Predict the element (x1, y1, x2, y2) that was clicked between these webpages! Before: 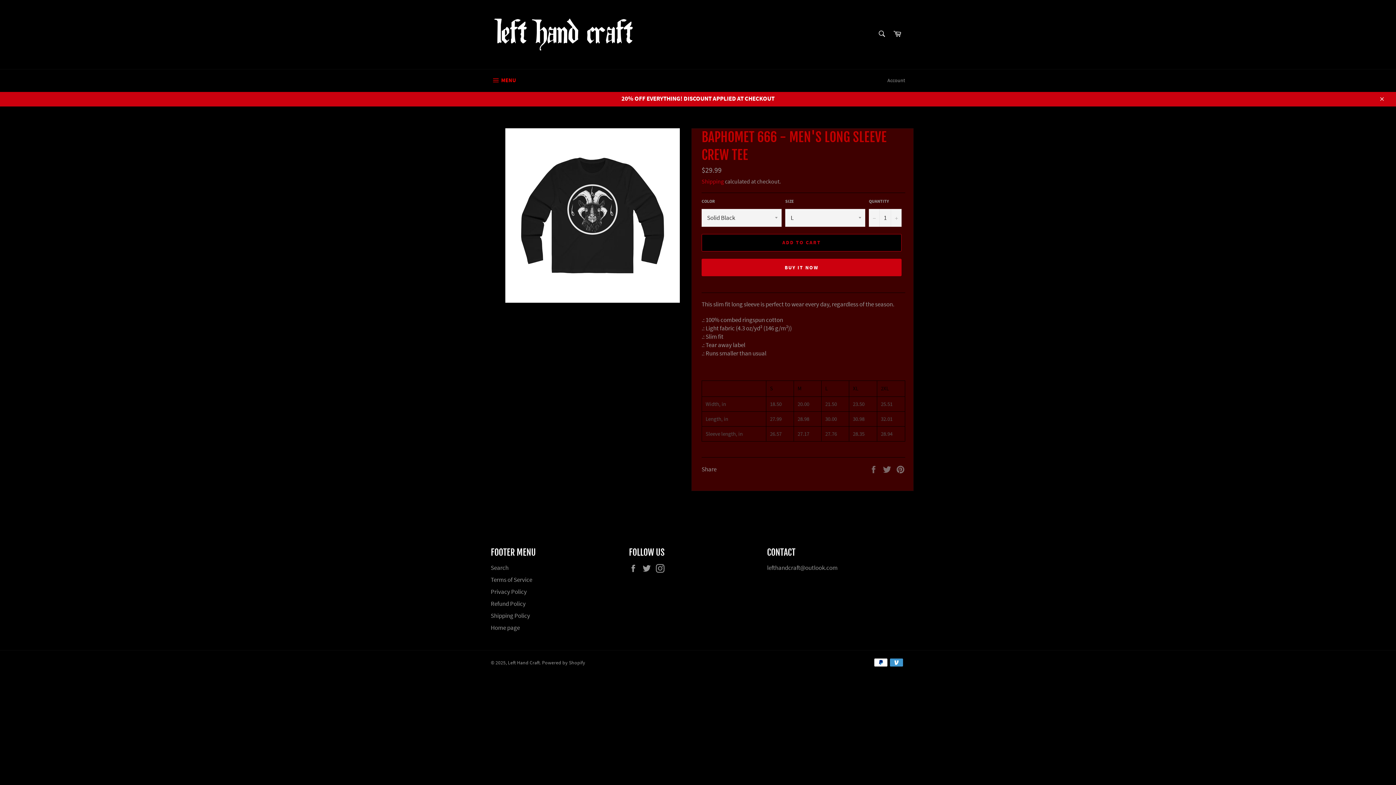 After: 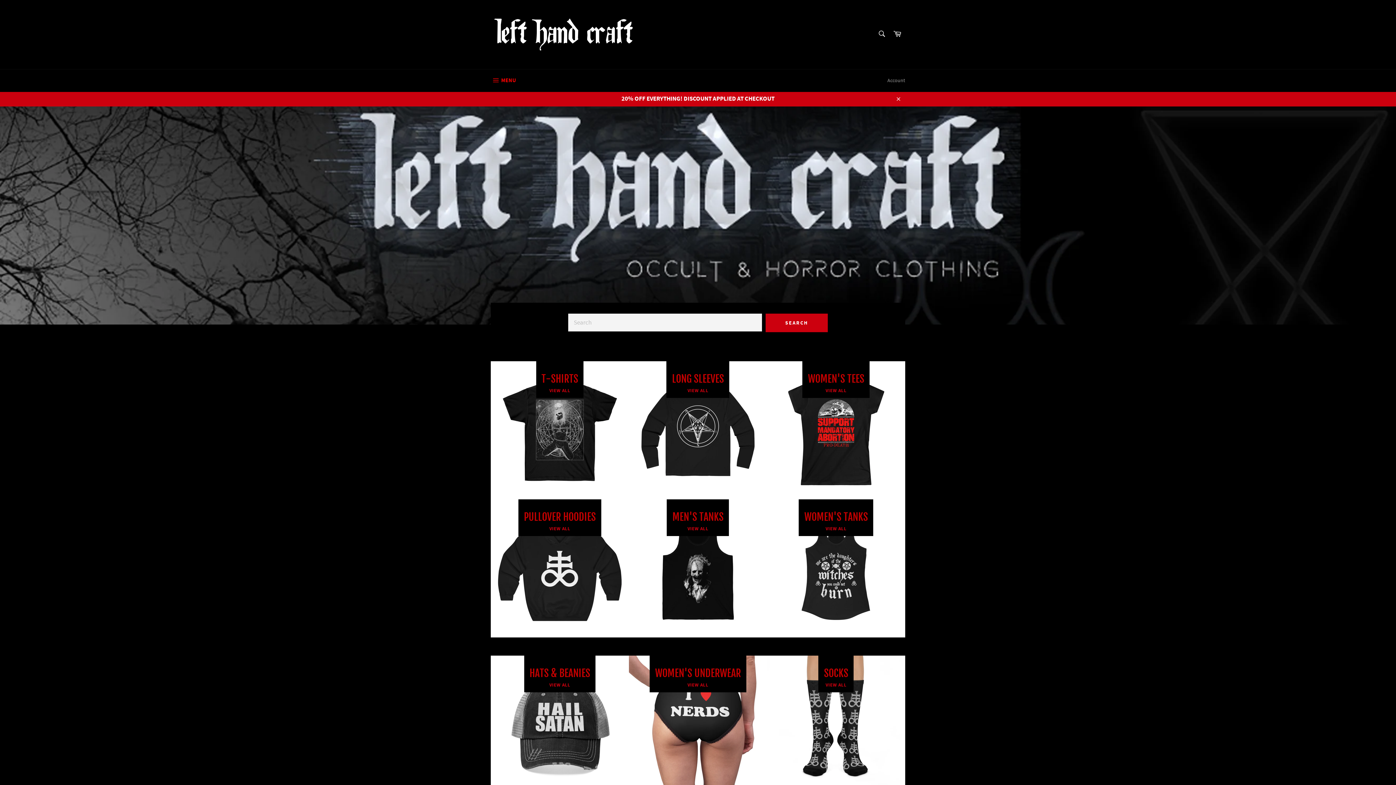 Action: label: Home page bbox: (490, 623, 520, 631)